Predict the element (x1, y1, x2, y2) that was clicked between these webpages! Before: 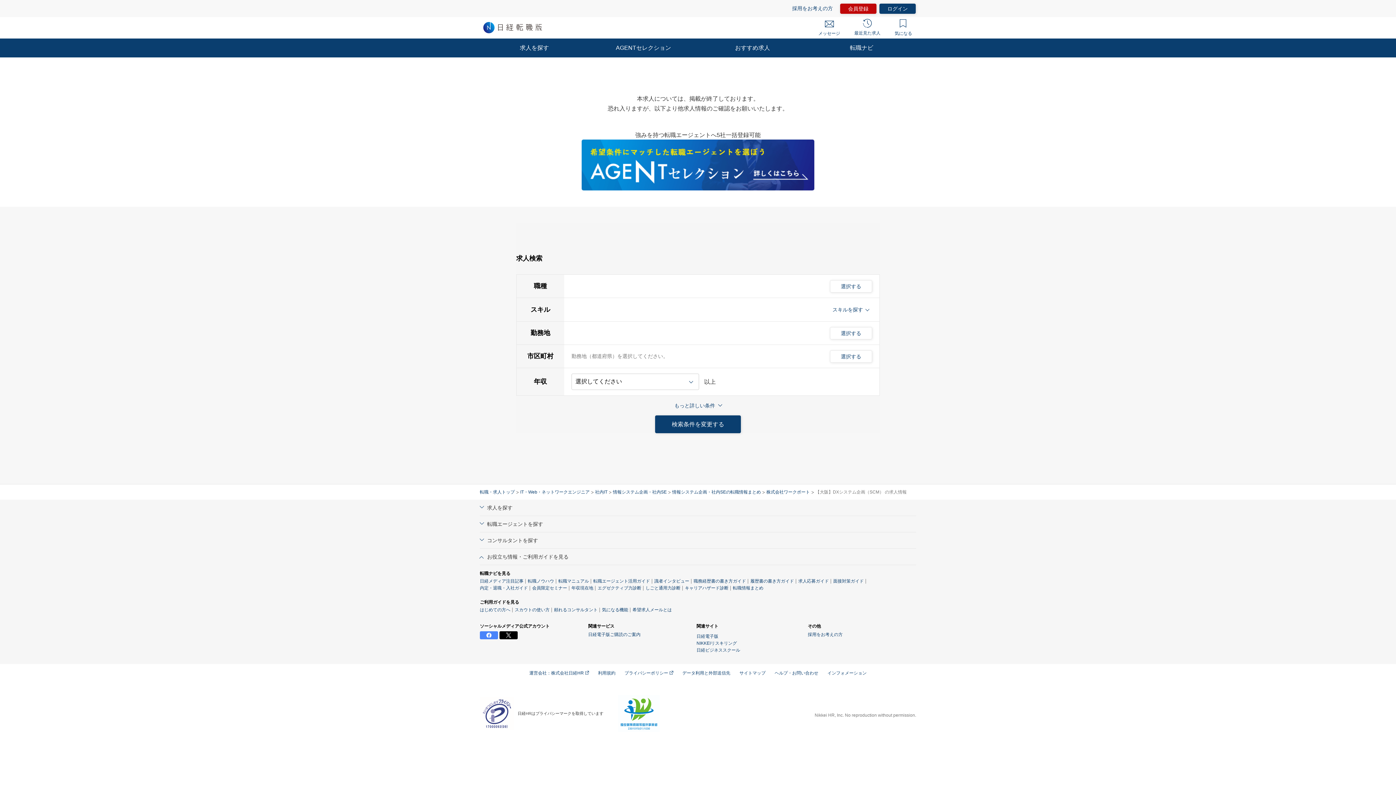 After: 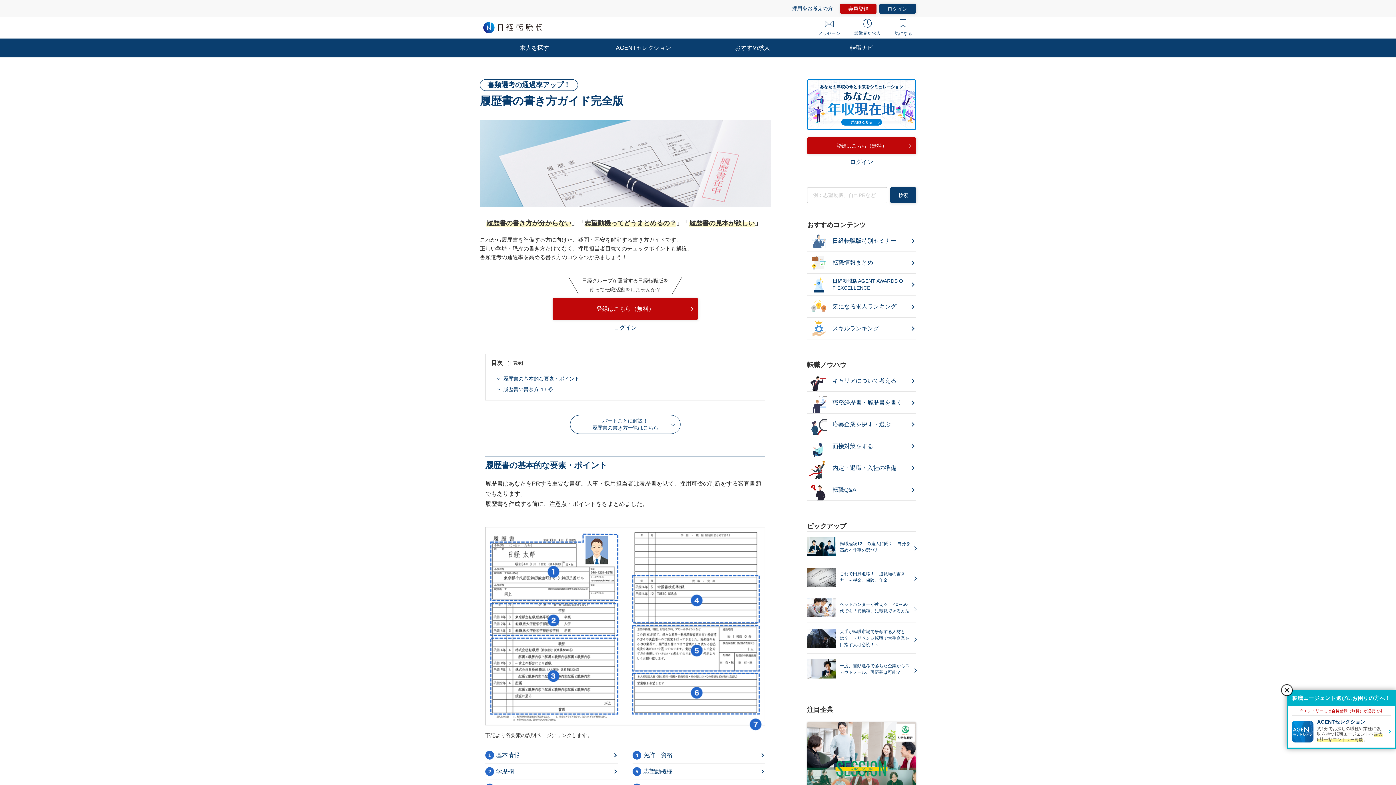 Action: bbox: (750, 527, 796, 534) label: 履歴書の書き方ガイド